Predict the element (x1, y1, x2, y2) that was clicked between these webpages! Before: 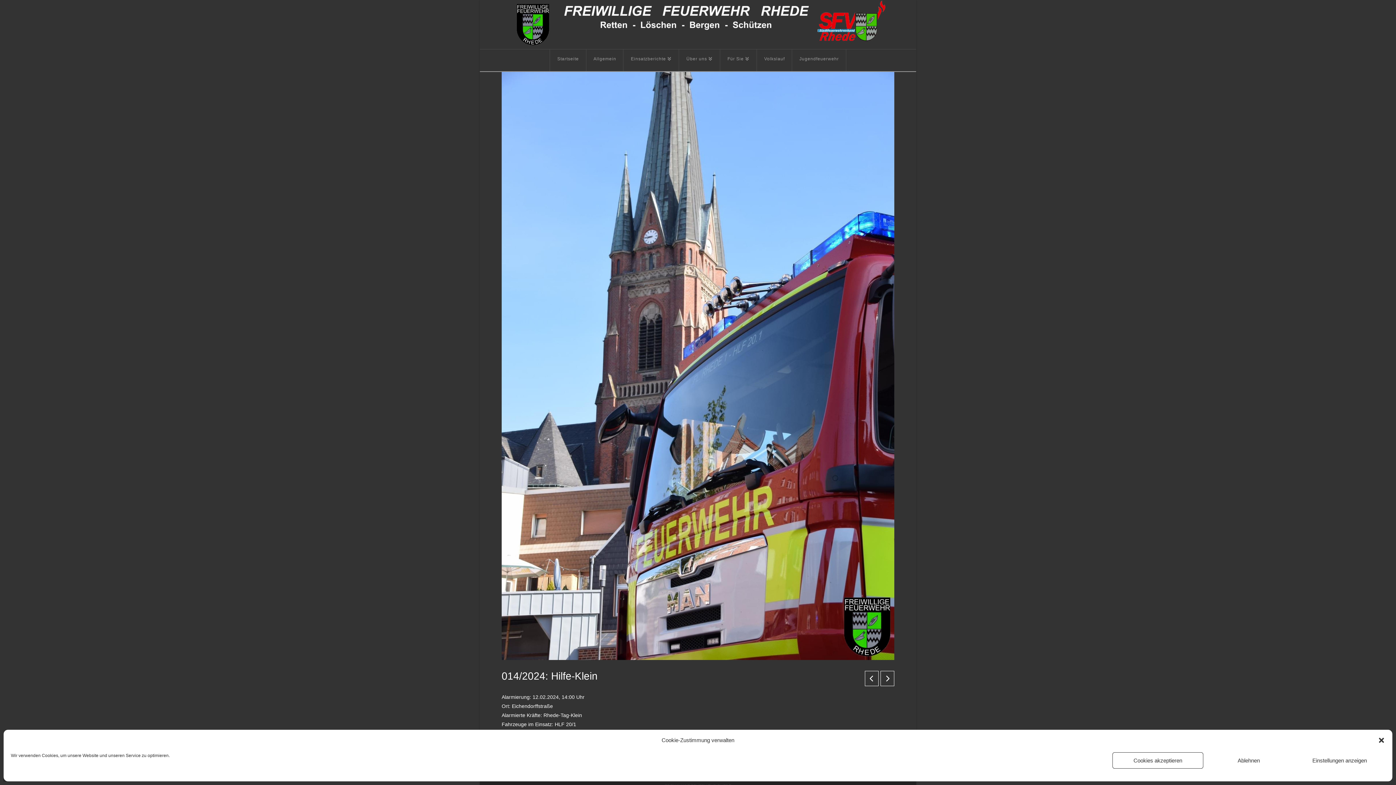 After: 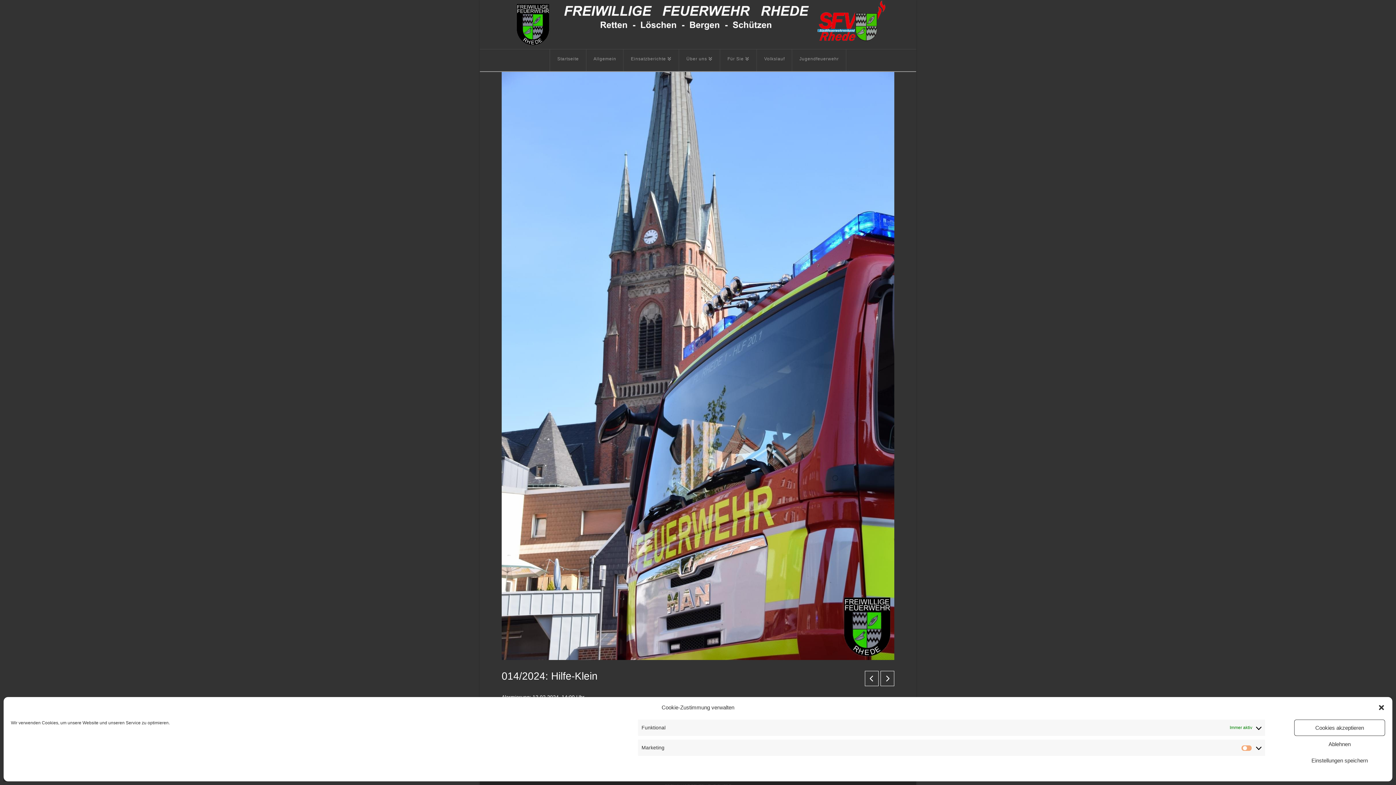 Action: label: Einstellungen anzeigen bbox: (1294, 752, 1385, 769)